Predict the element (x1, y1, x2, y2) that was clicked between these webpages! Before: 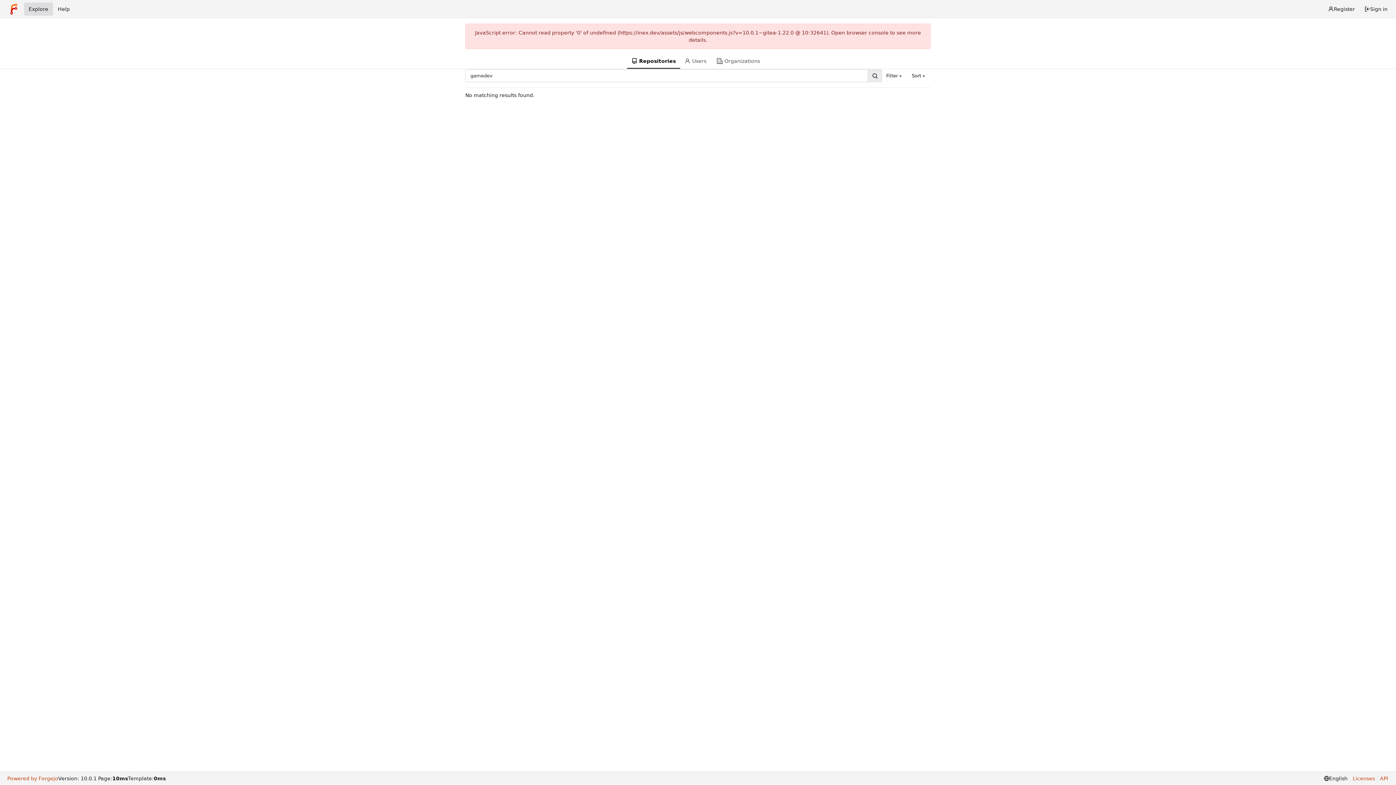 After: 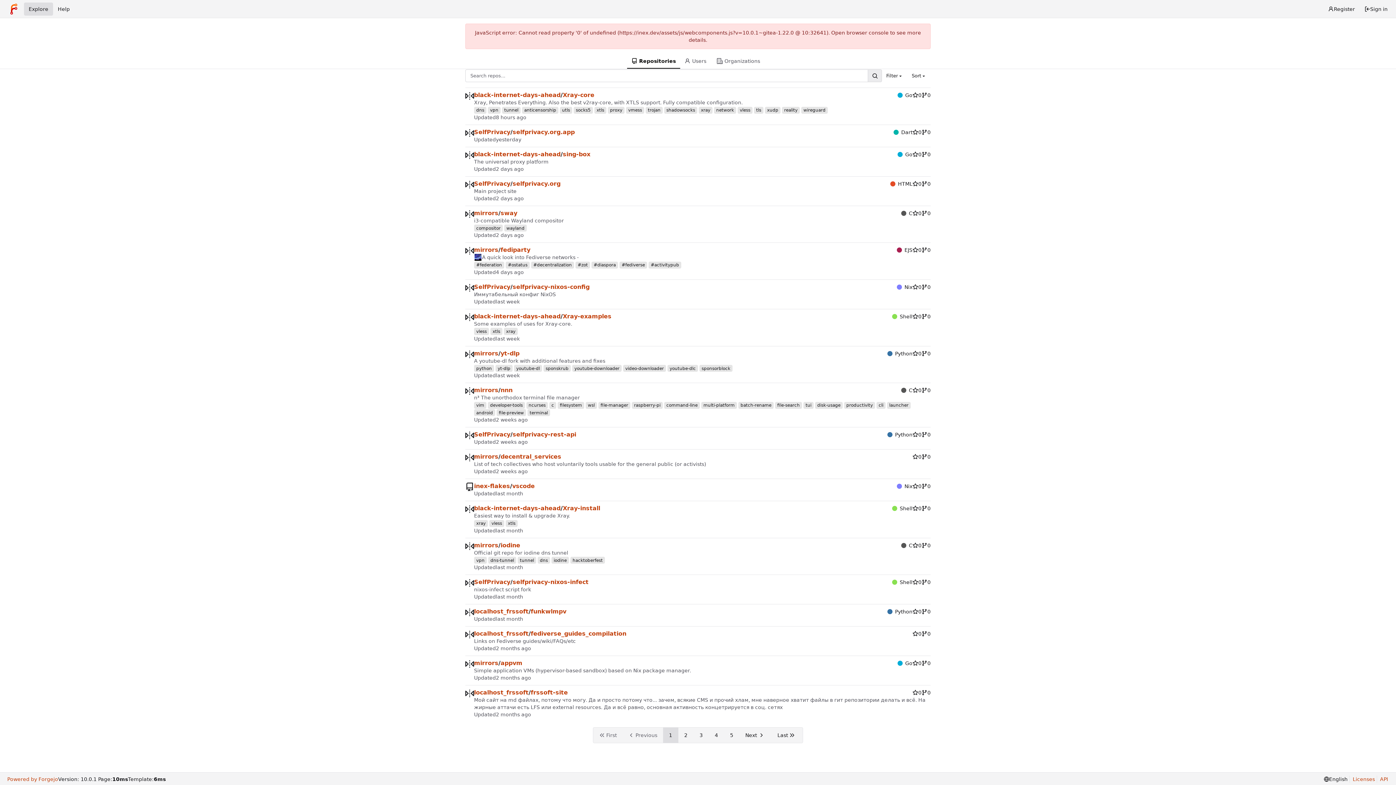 Action: label: Explore bbox: (24, 2, 53, 15)